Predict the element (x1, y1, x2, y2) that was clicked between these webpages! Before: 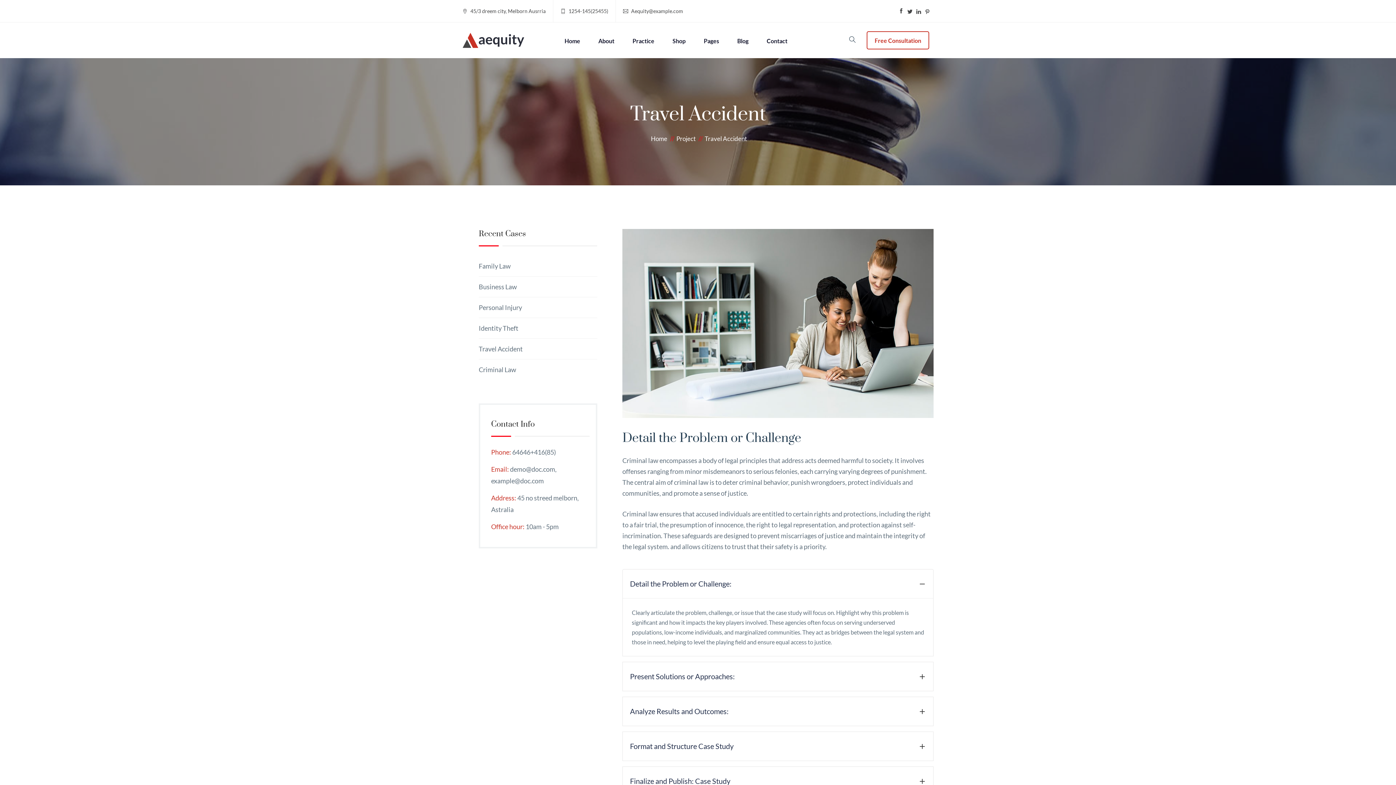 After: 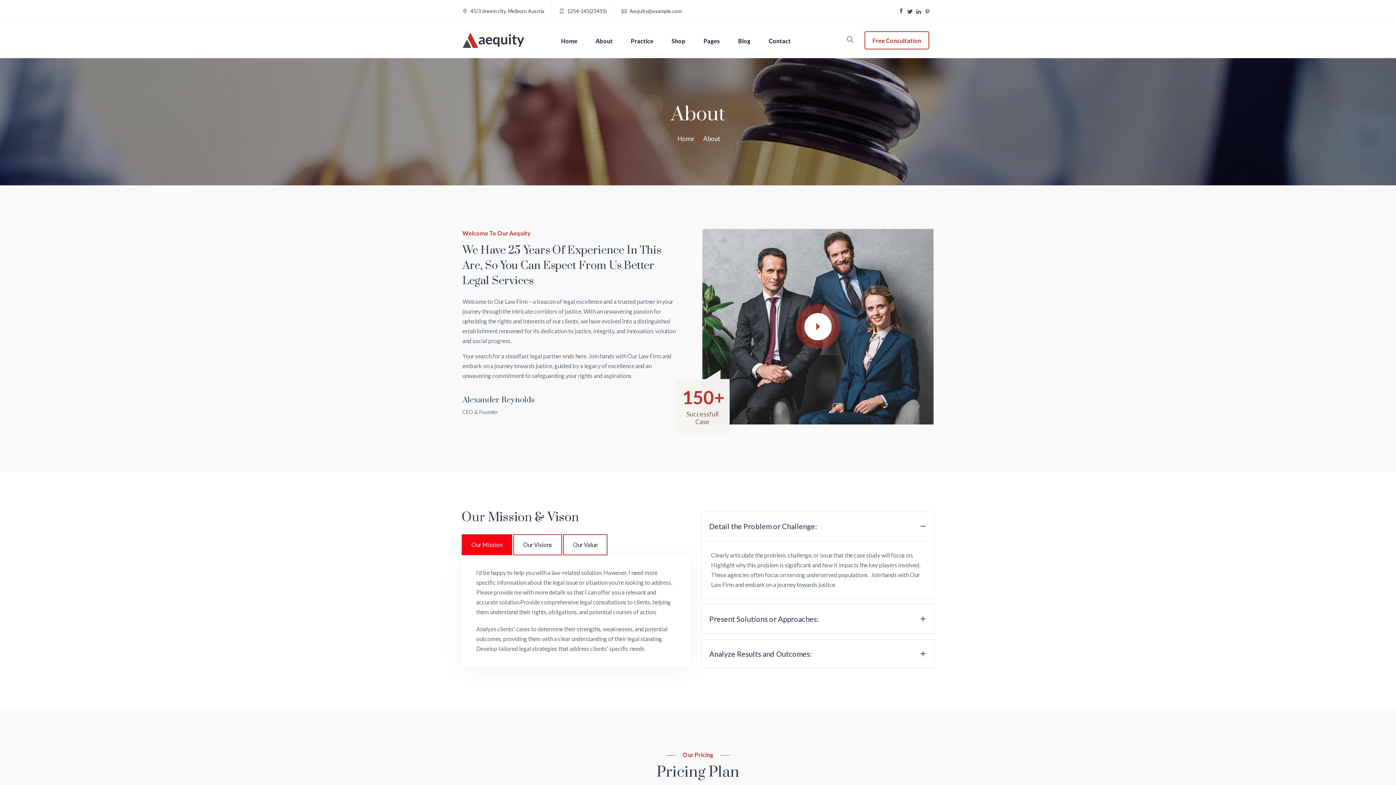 Action: bbox: (589, 23, 623, 58) label: About